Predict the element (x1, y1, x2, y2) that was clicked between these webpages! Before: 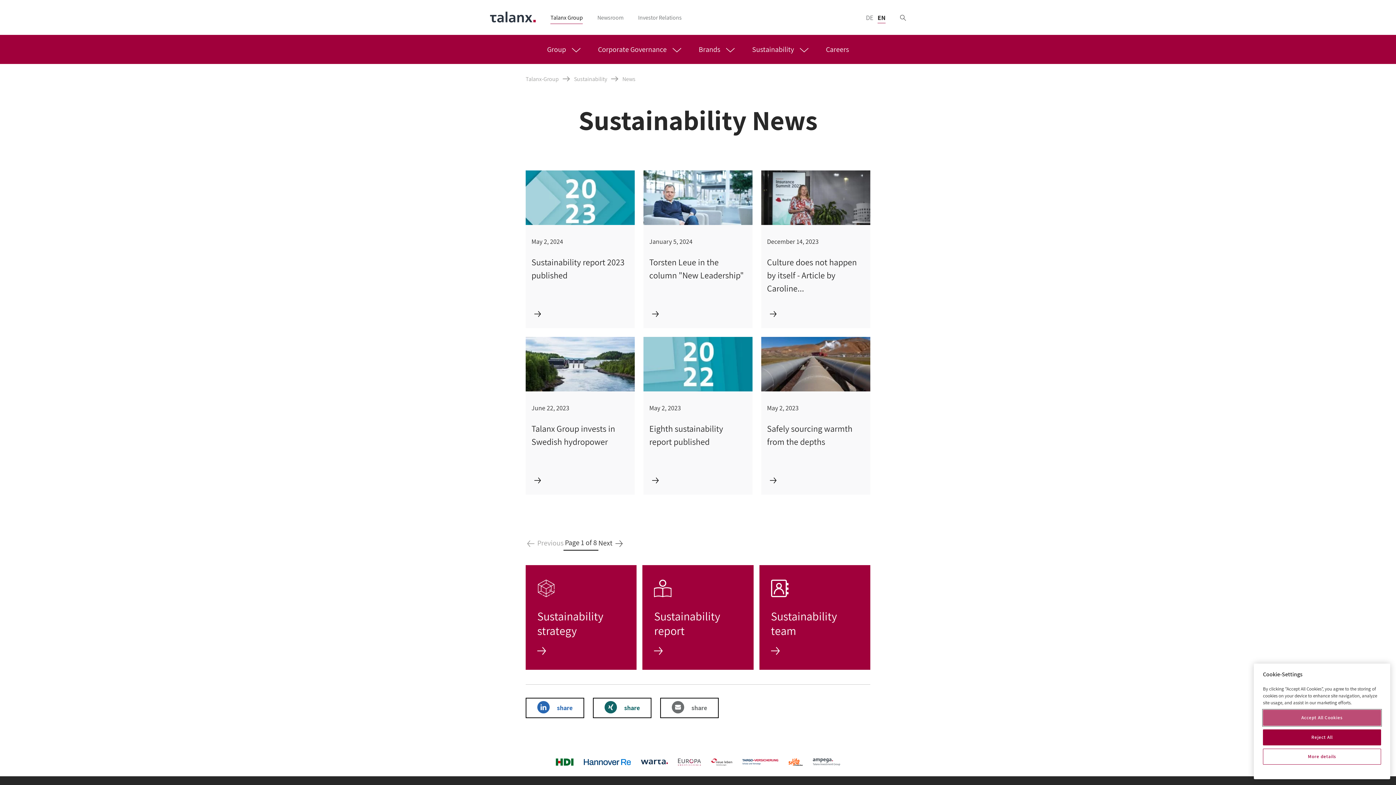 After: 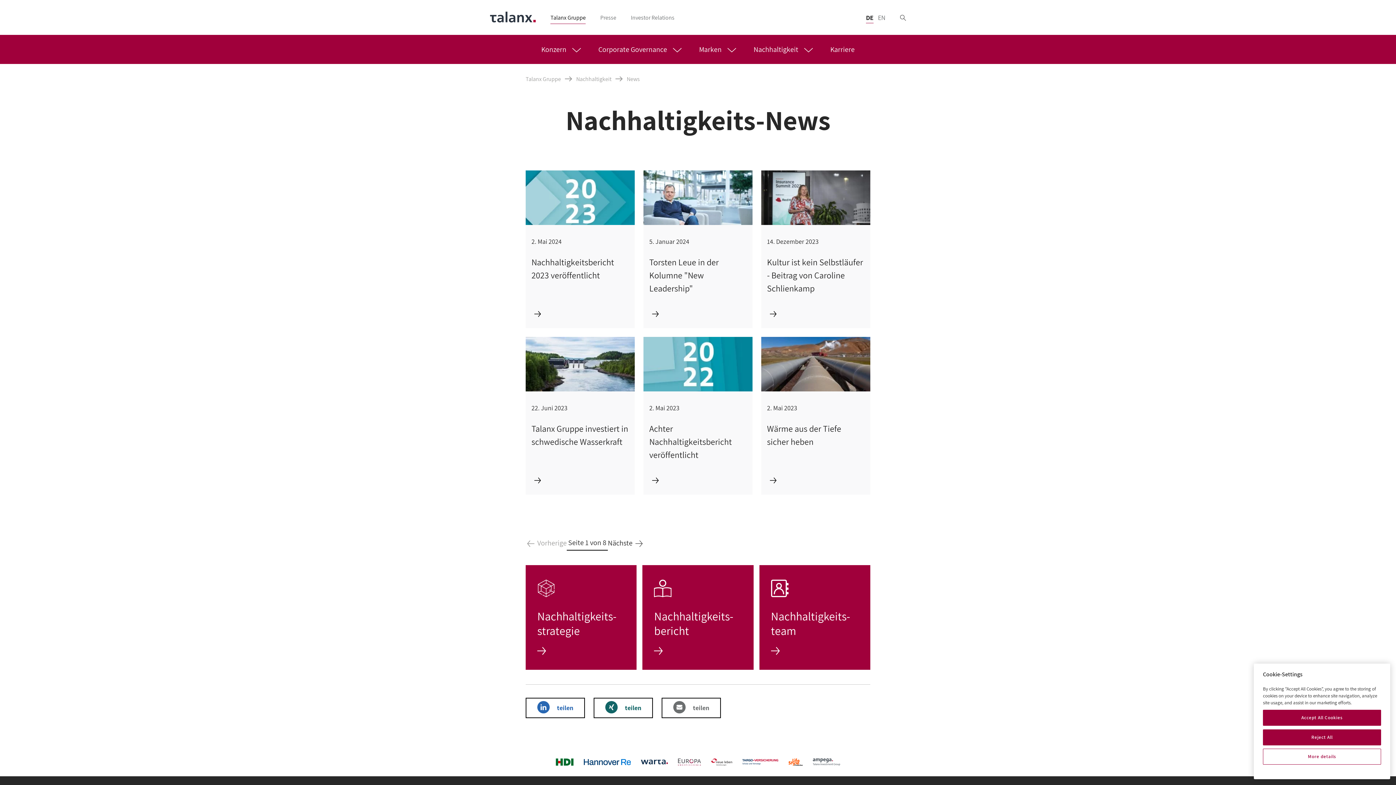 Action: label: DE  bbox: (866, 13, 874, 21)